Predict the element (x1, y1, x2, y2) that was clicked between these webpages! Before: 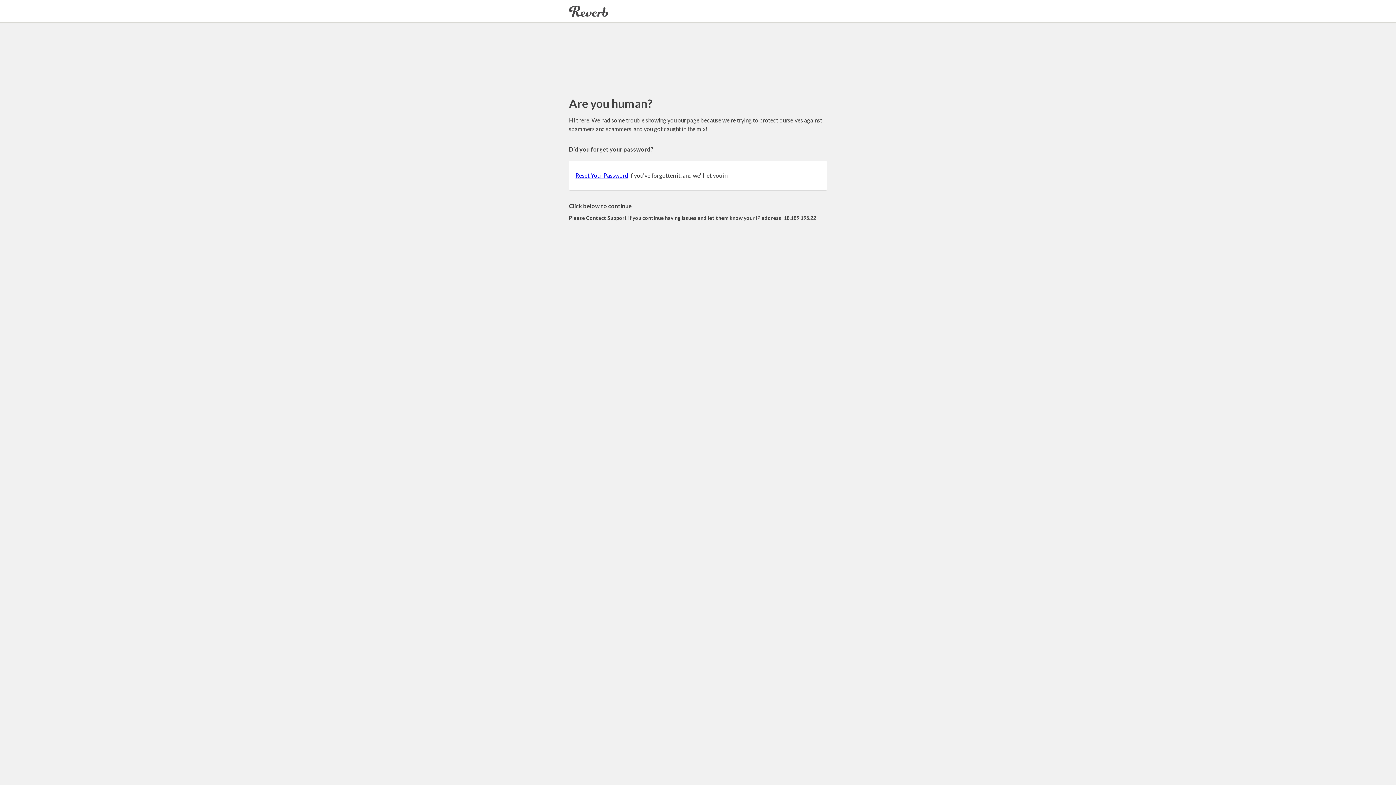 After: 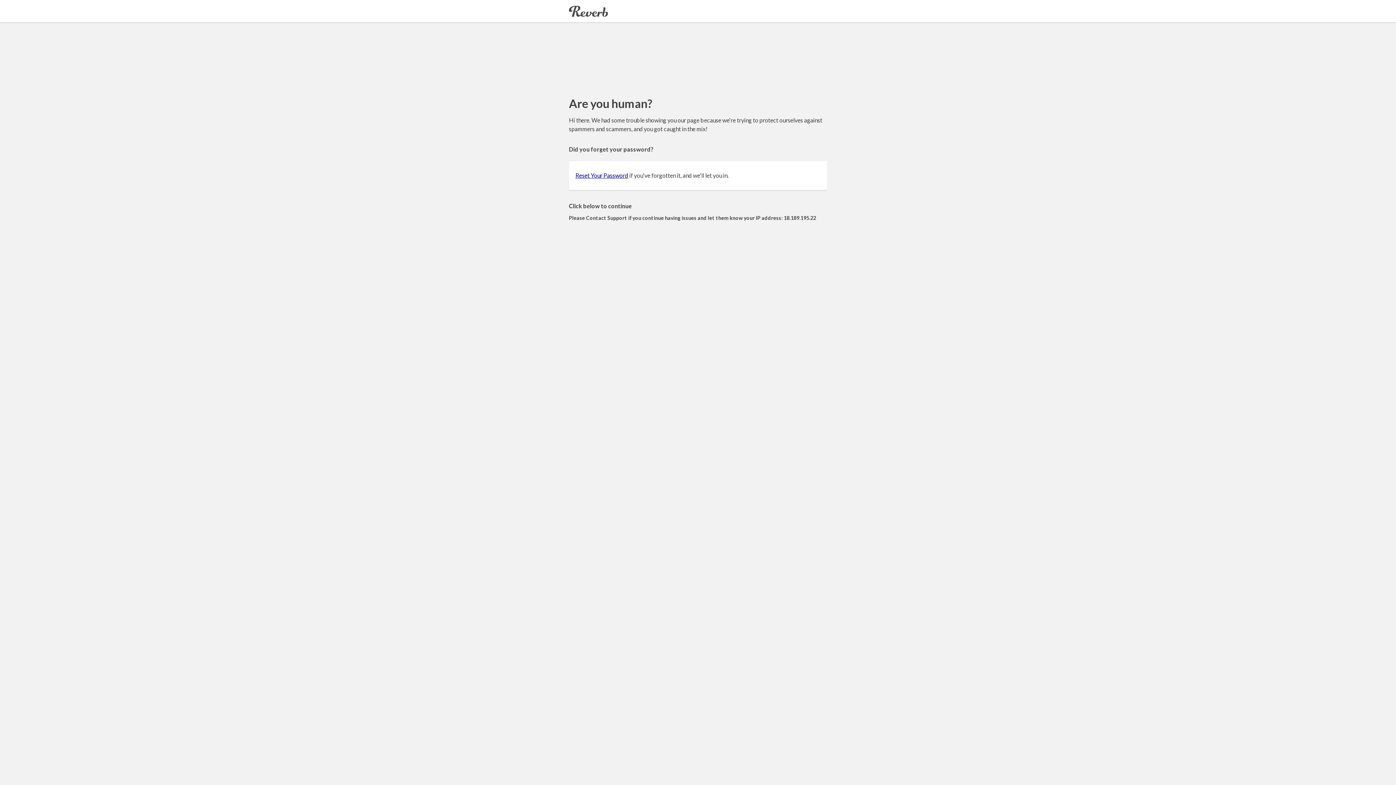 Action: label: Reset Your Password bbox: (575, 172, 628, 178)